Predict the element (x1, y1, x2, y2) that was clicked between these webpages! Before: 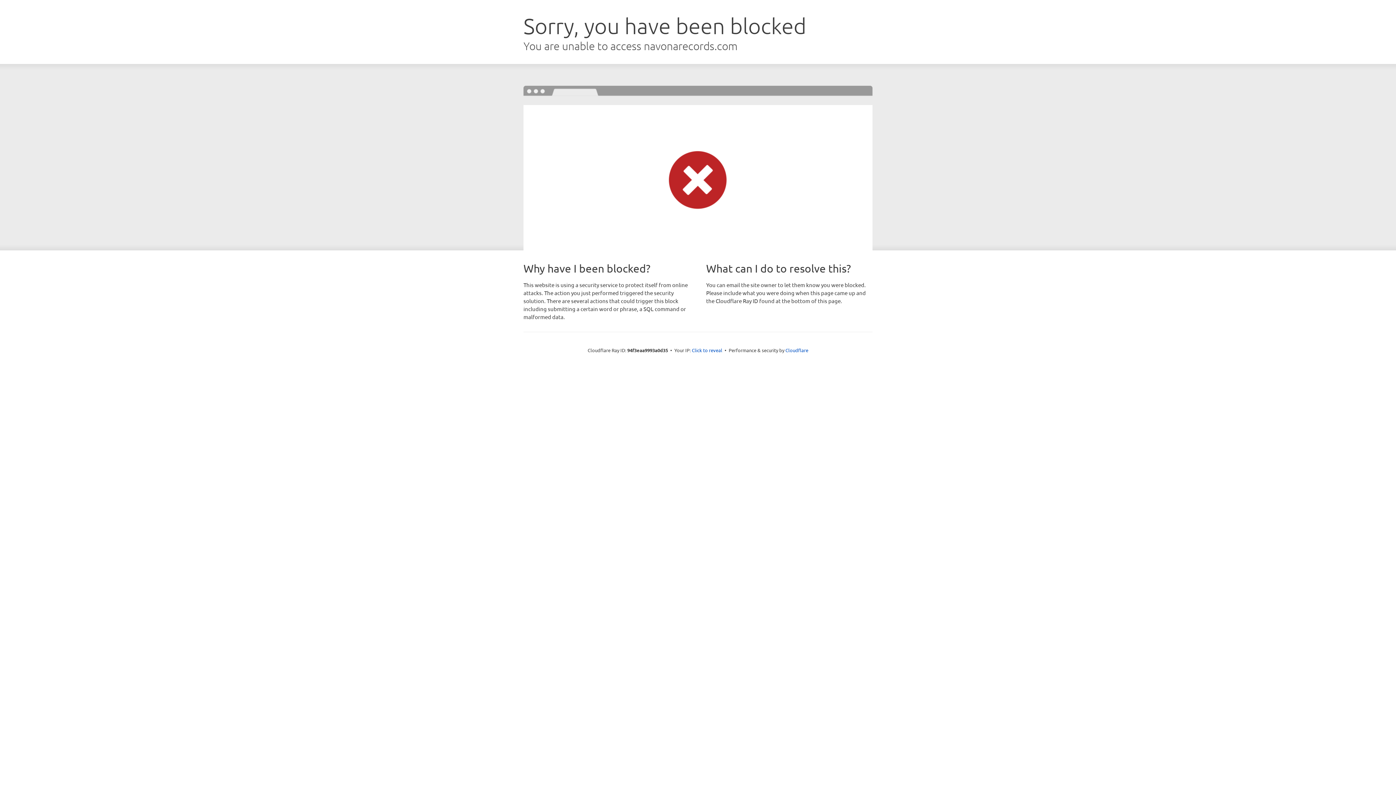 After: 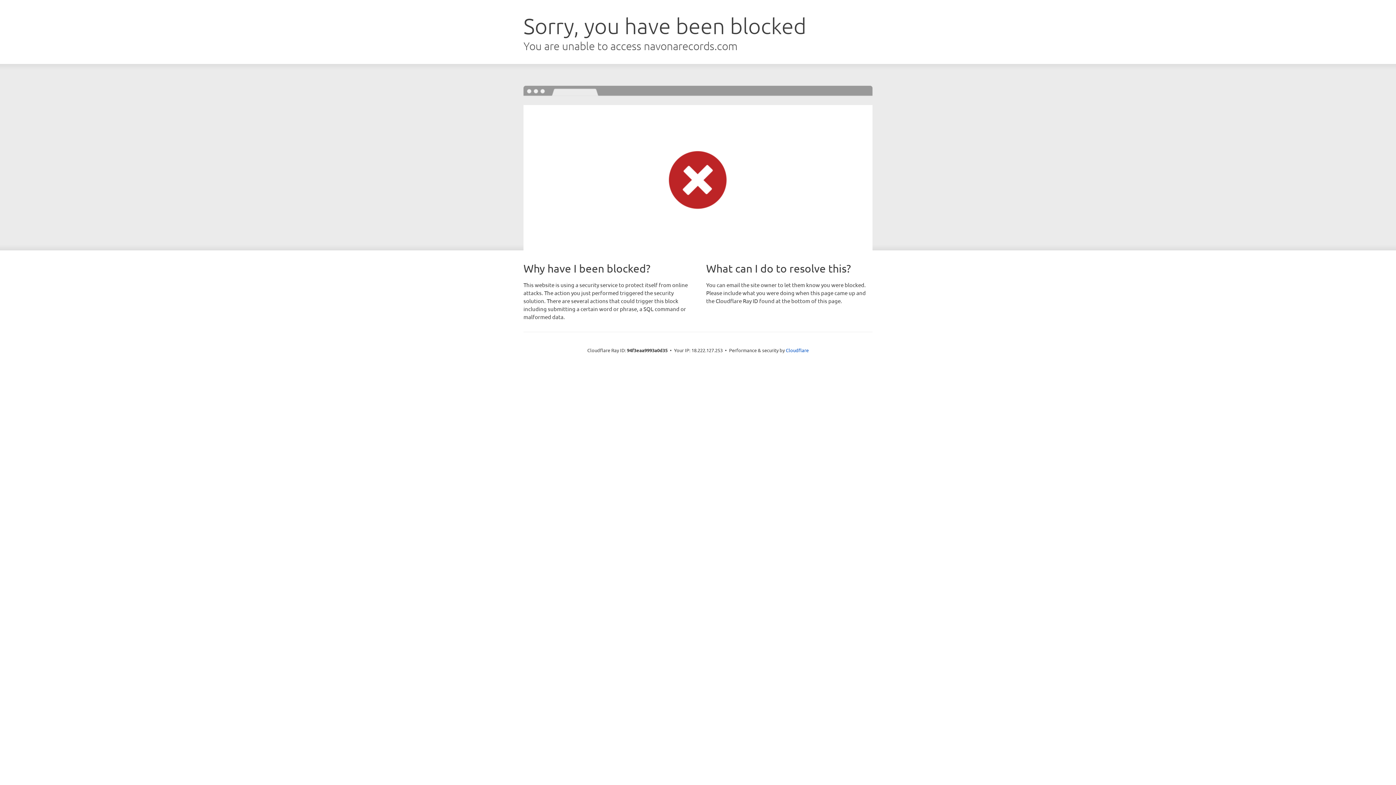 Action: bbox: (692, 346, 722, 353) label: Click to reveal